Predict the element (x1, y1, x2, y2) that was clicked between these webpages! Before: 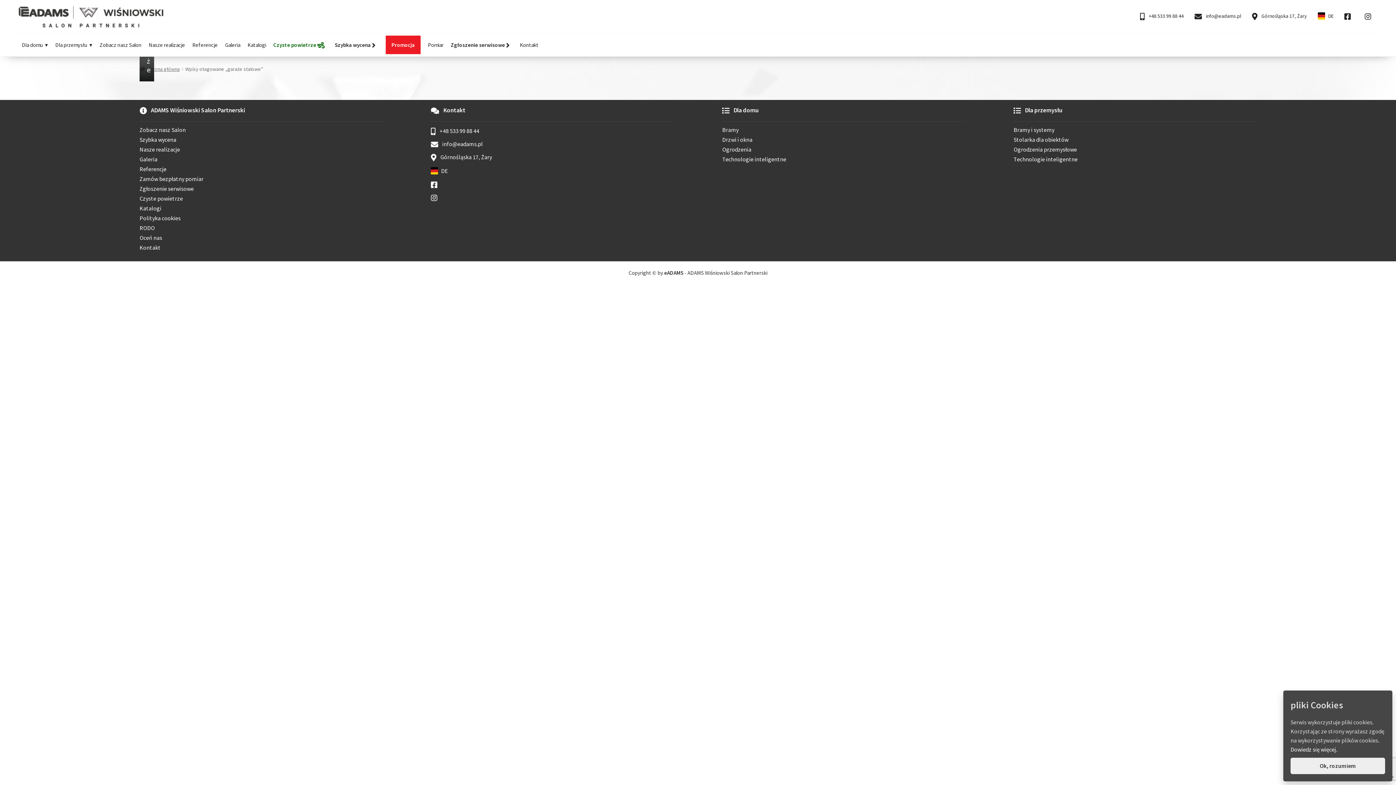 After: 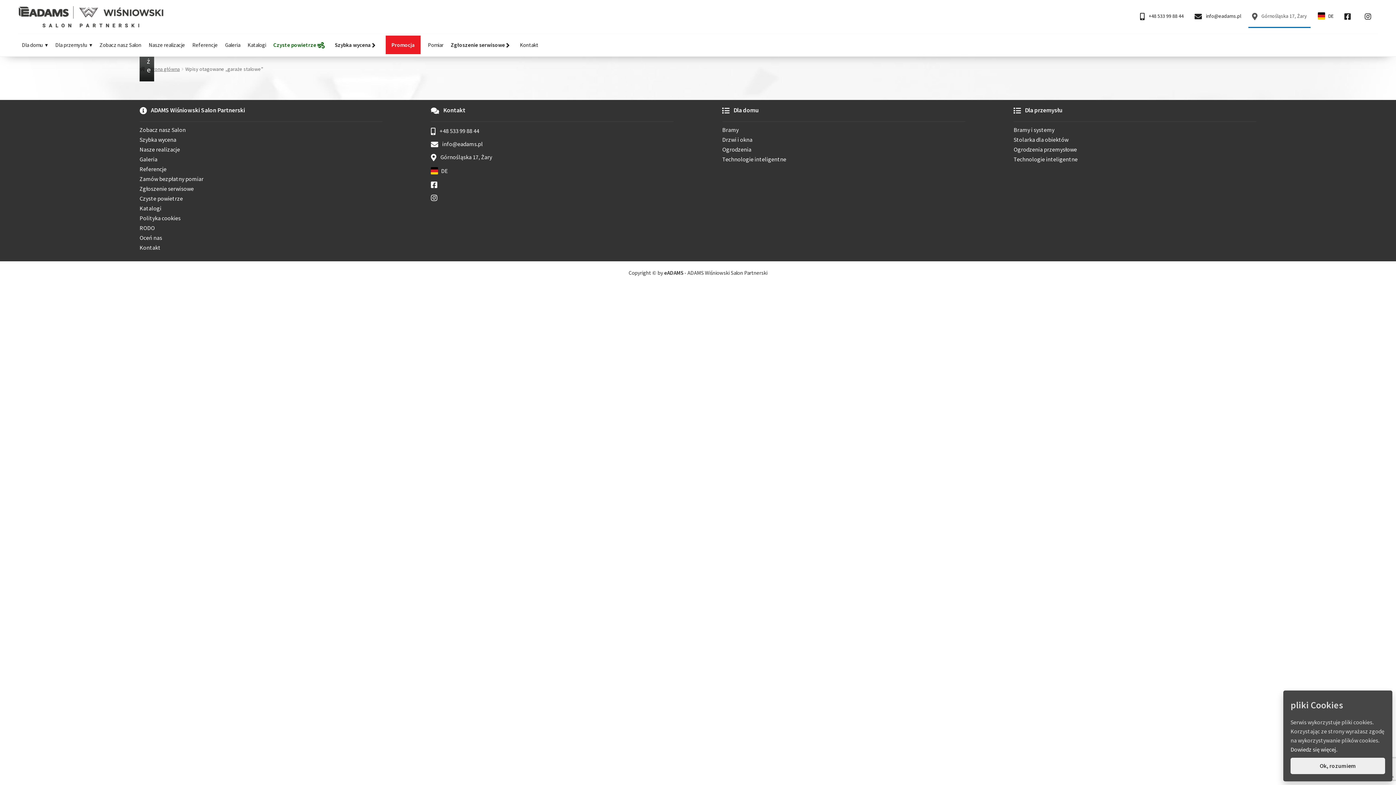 Action: bbox: (1248, 5, 1310, 28) label:  Górnośląska 17, Żary